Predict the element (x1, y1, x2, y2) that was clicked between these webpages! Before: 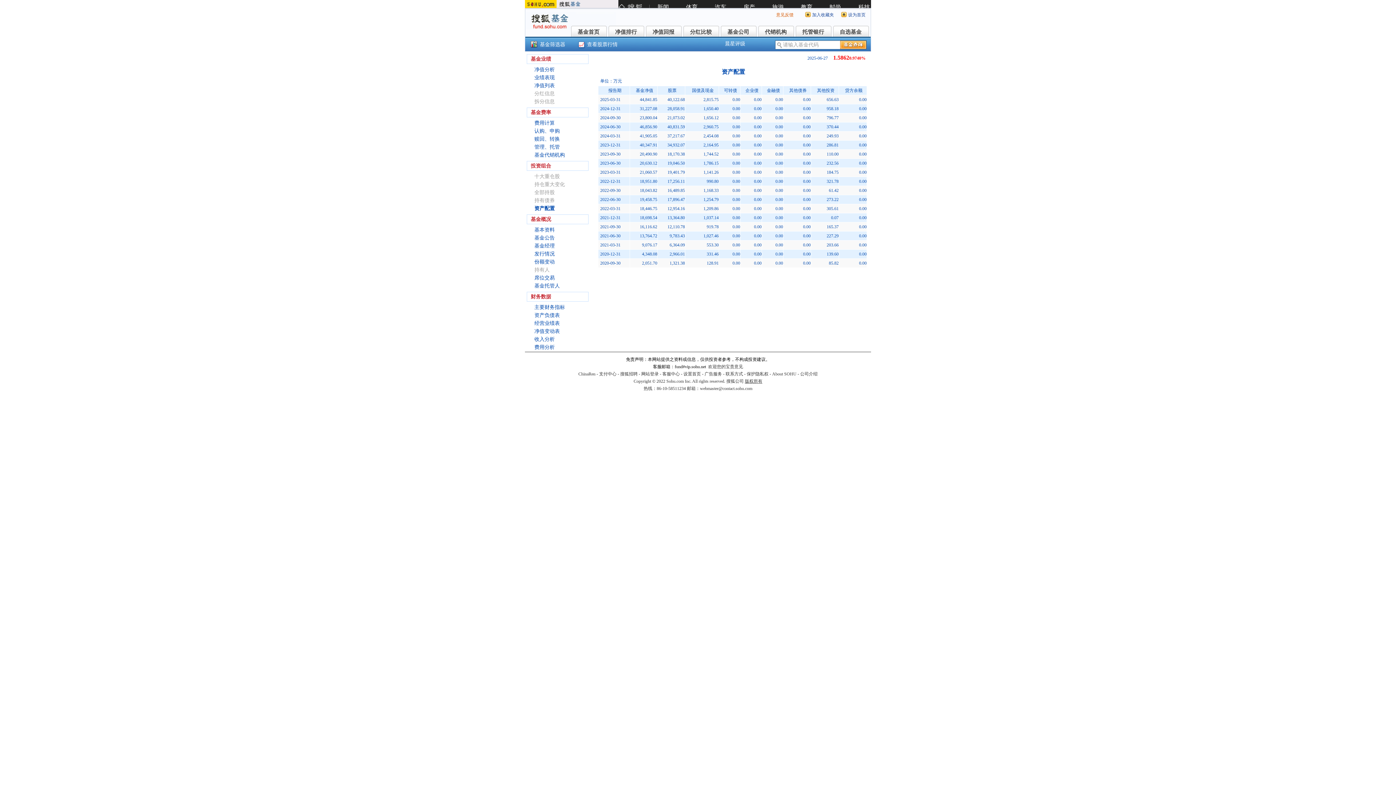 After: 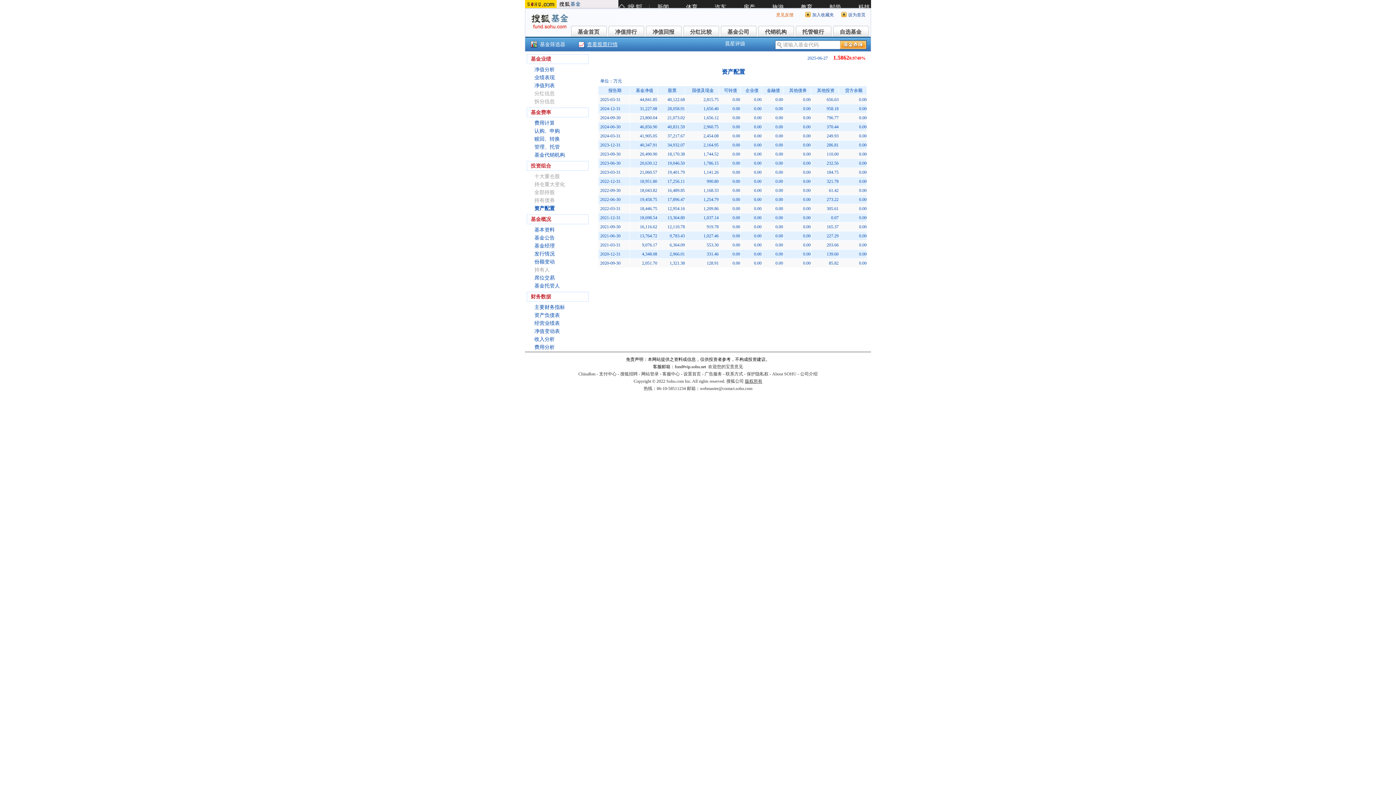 Action: bbox: (587, 38, 617, 50) label: 查看股票行情